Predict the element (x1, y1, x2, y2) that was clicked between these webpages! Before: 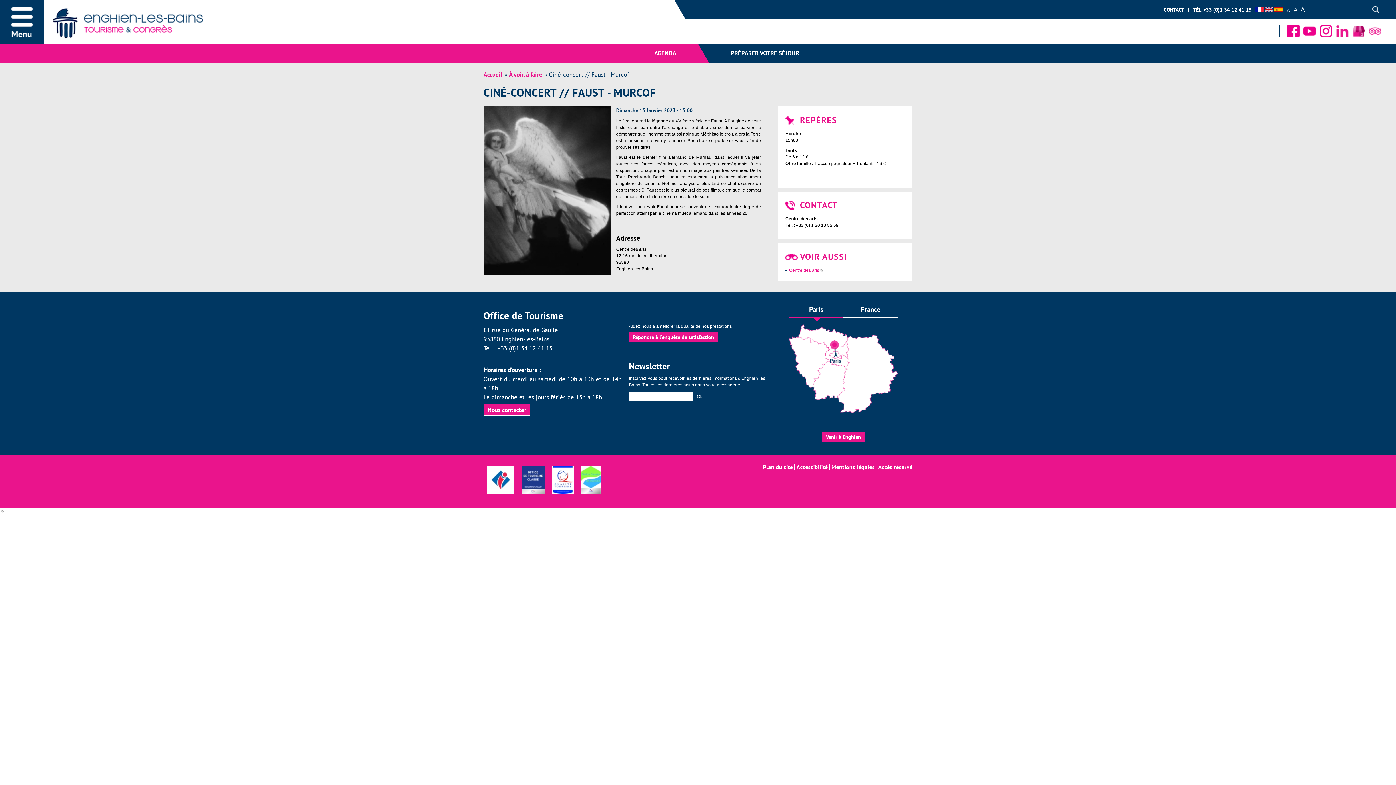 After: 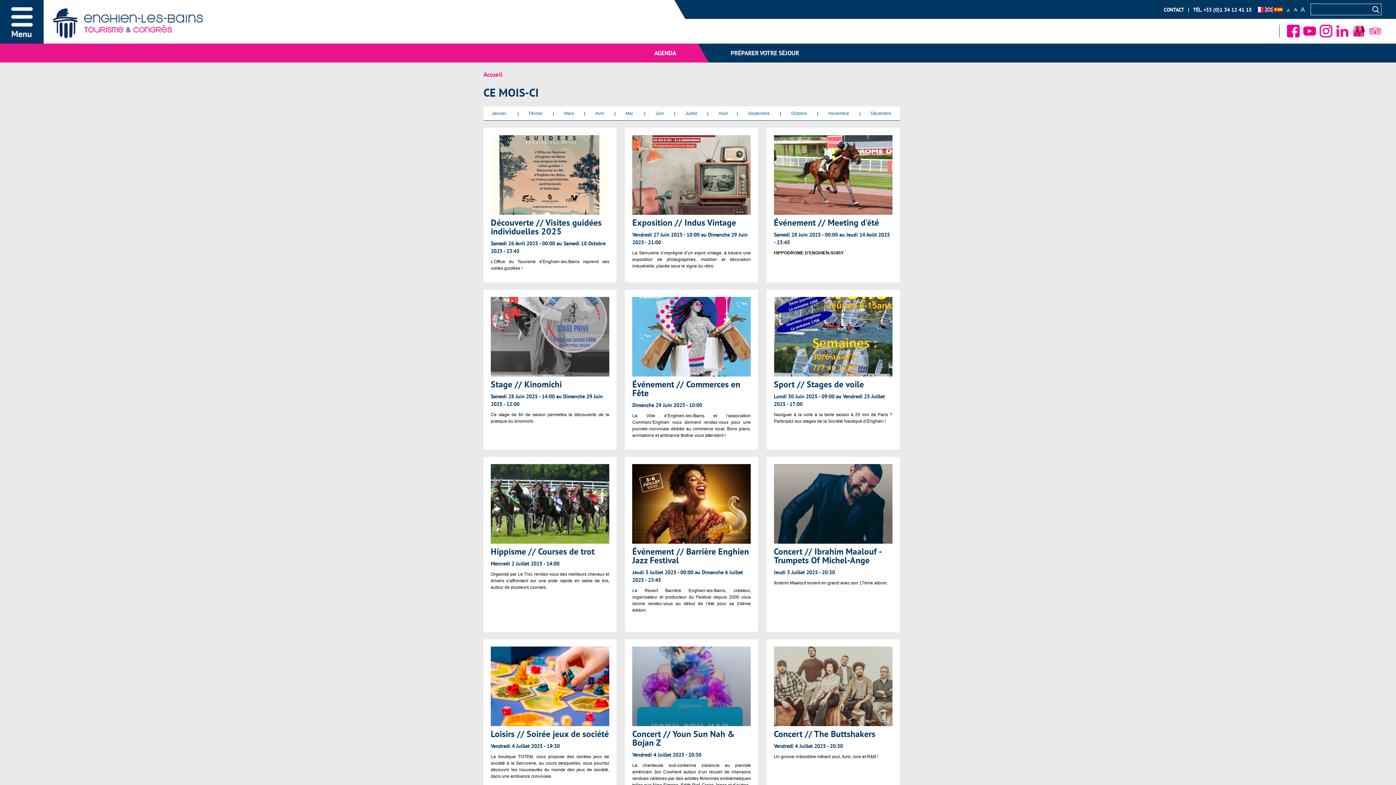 Action: label: AGENDA bbox: (0, 43, 698, 62)